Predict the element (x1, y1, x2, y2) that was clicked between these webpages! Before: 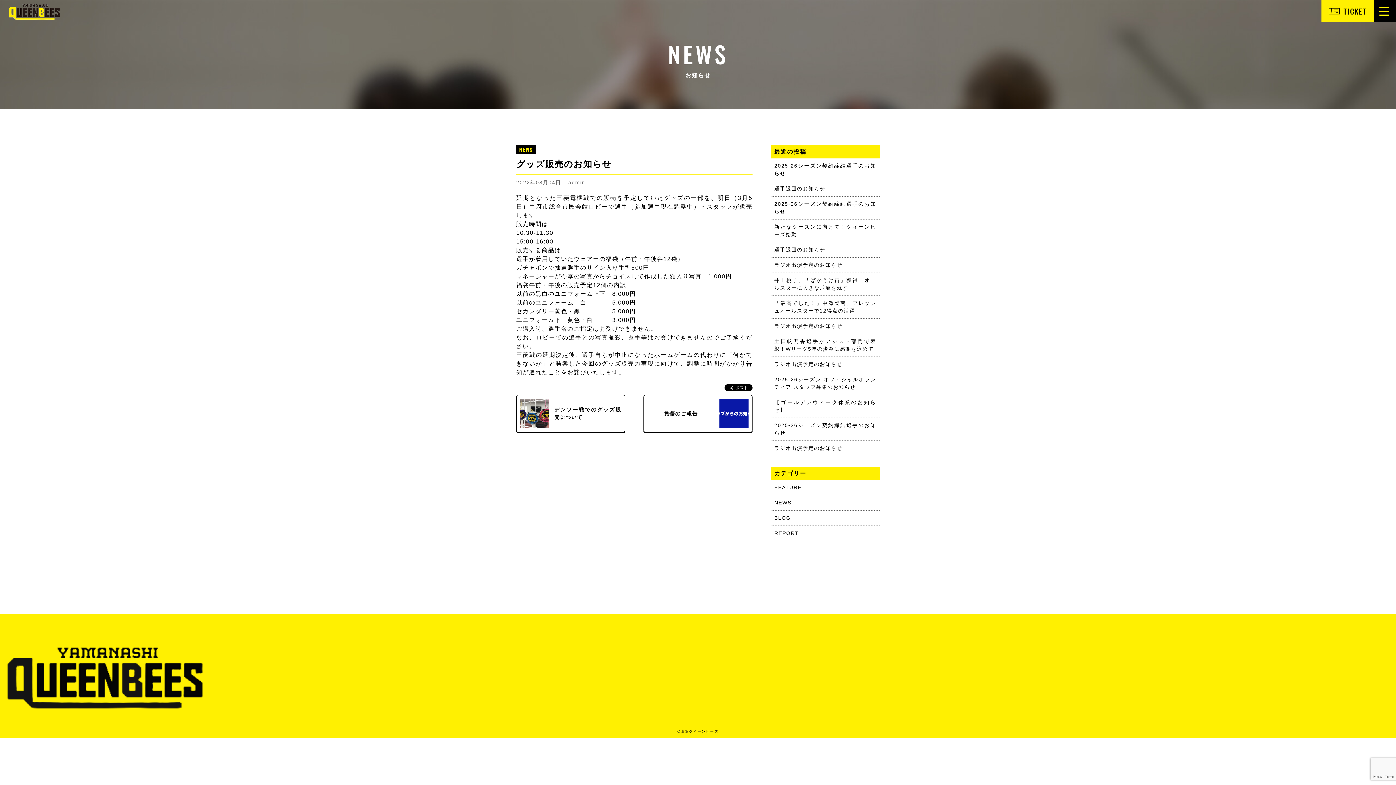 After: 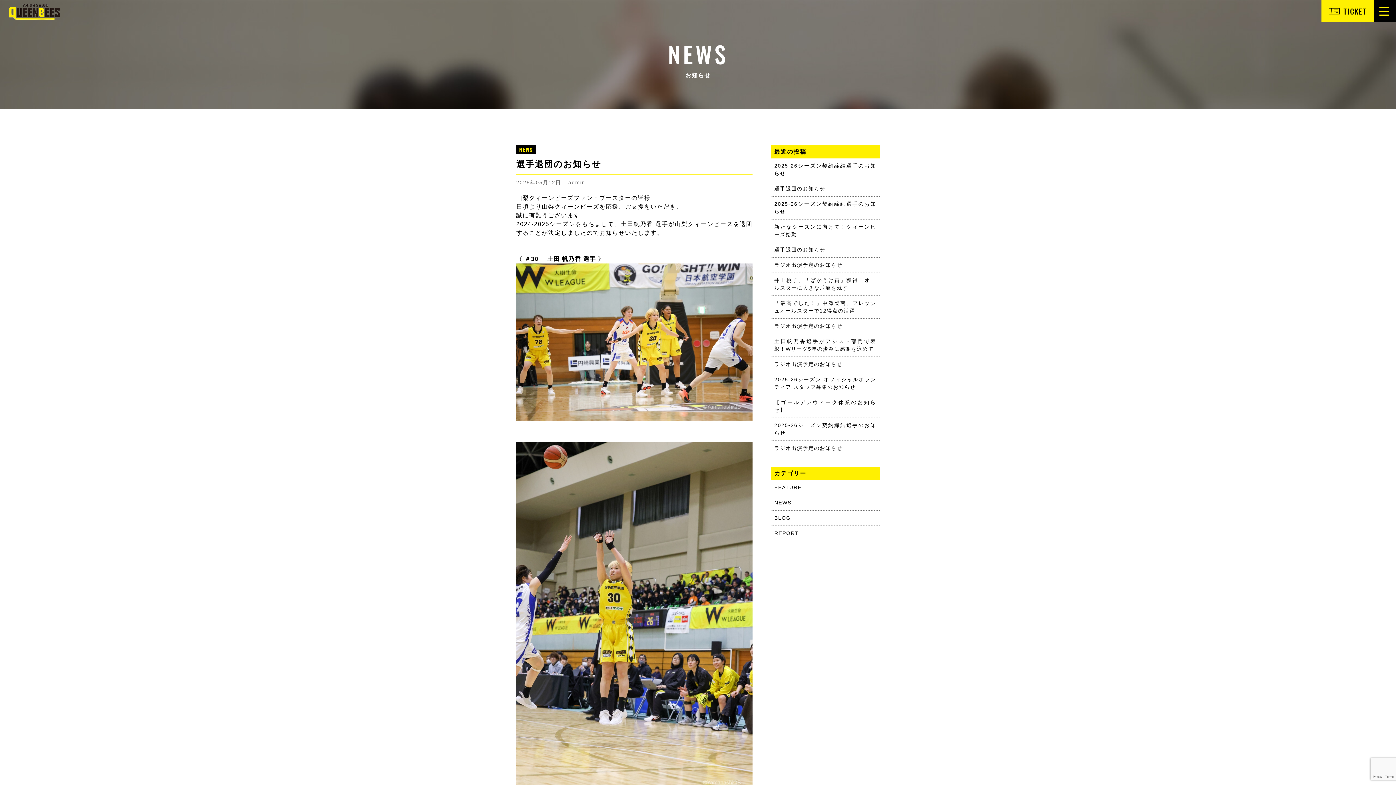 Action: label: 選手退団のお知らせ bbox: (770, 242, 880, 257)